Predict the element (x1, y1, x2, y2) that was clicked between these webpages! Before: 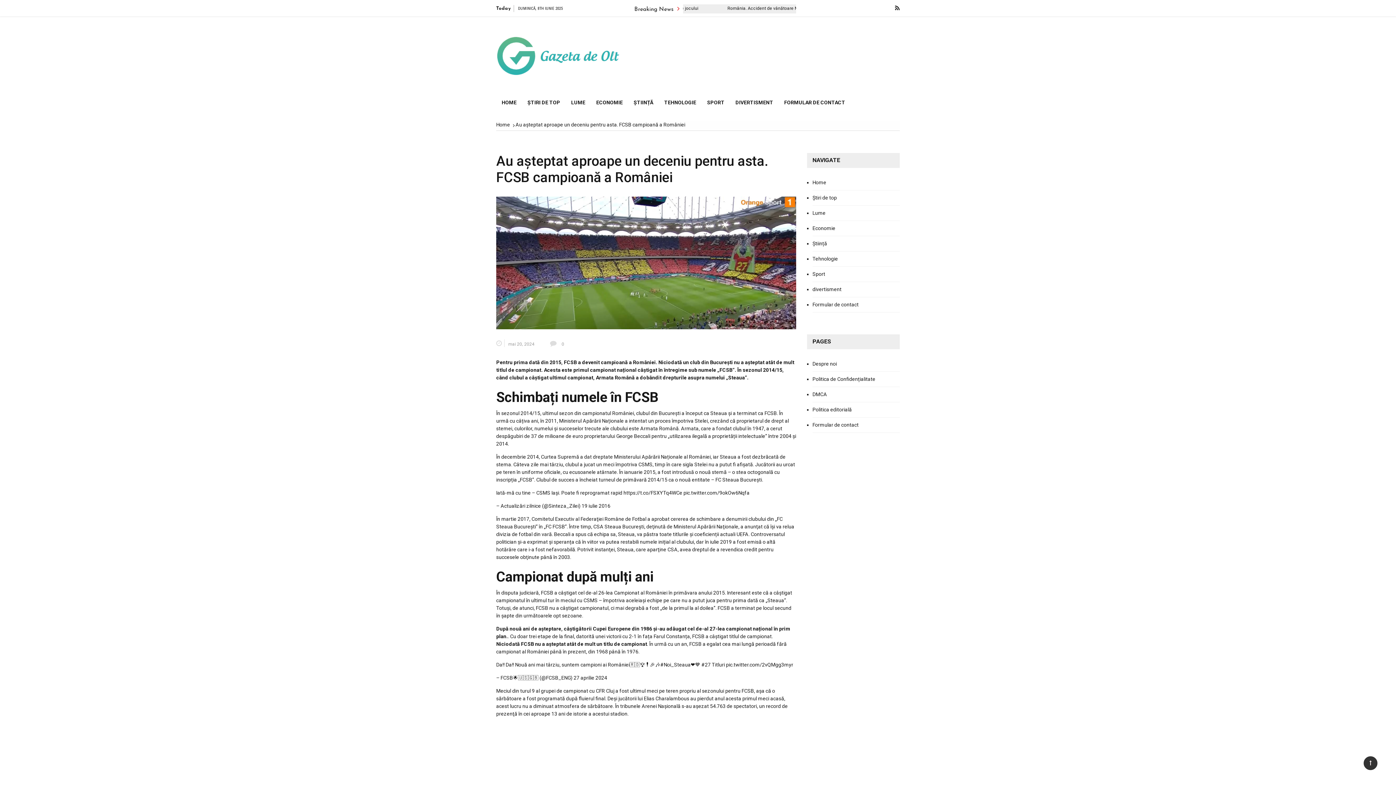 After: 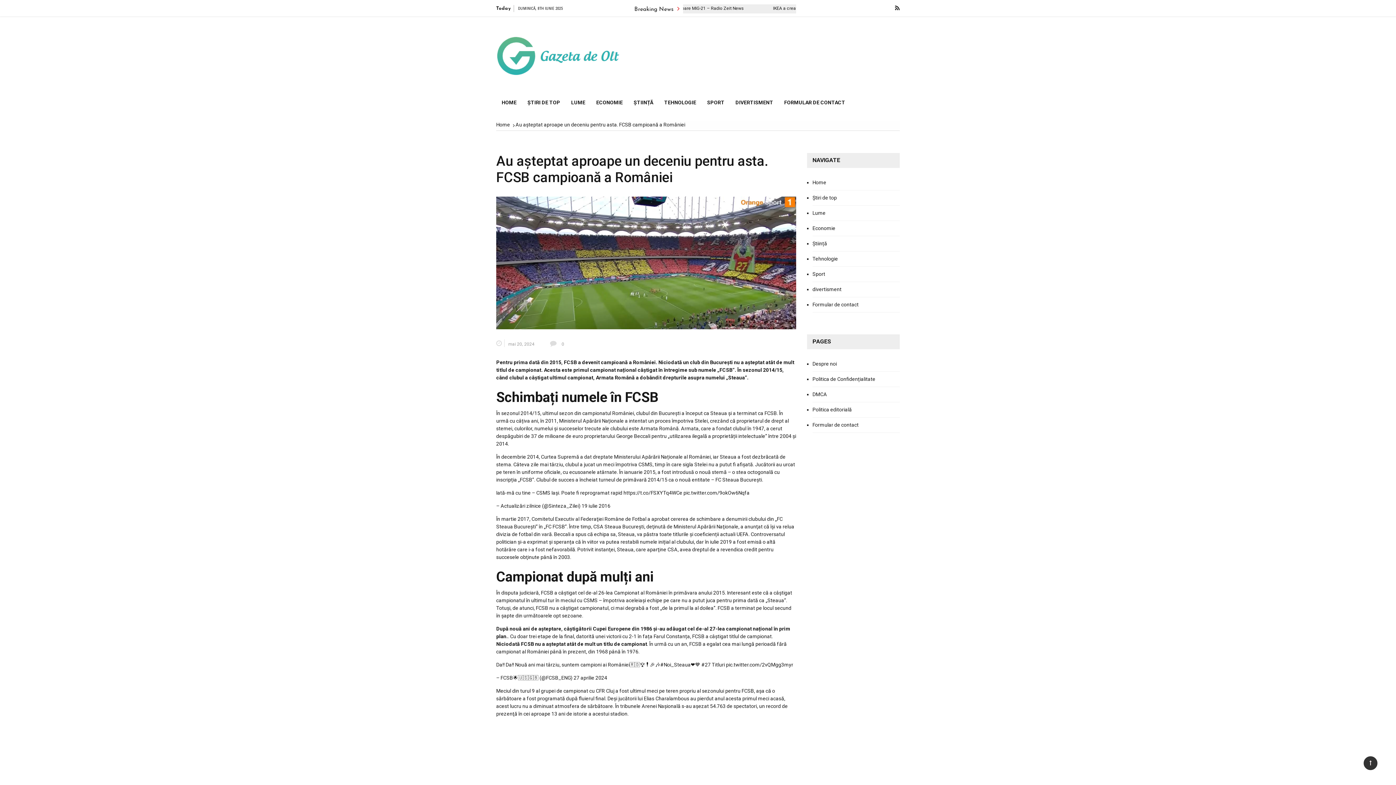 Action: bbox: (561, 341, 564, 346) label: 0